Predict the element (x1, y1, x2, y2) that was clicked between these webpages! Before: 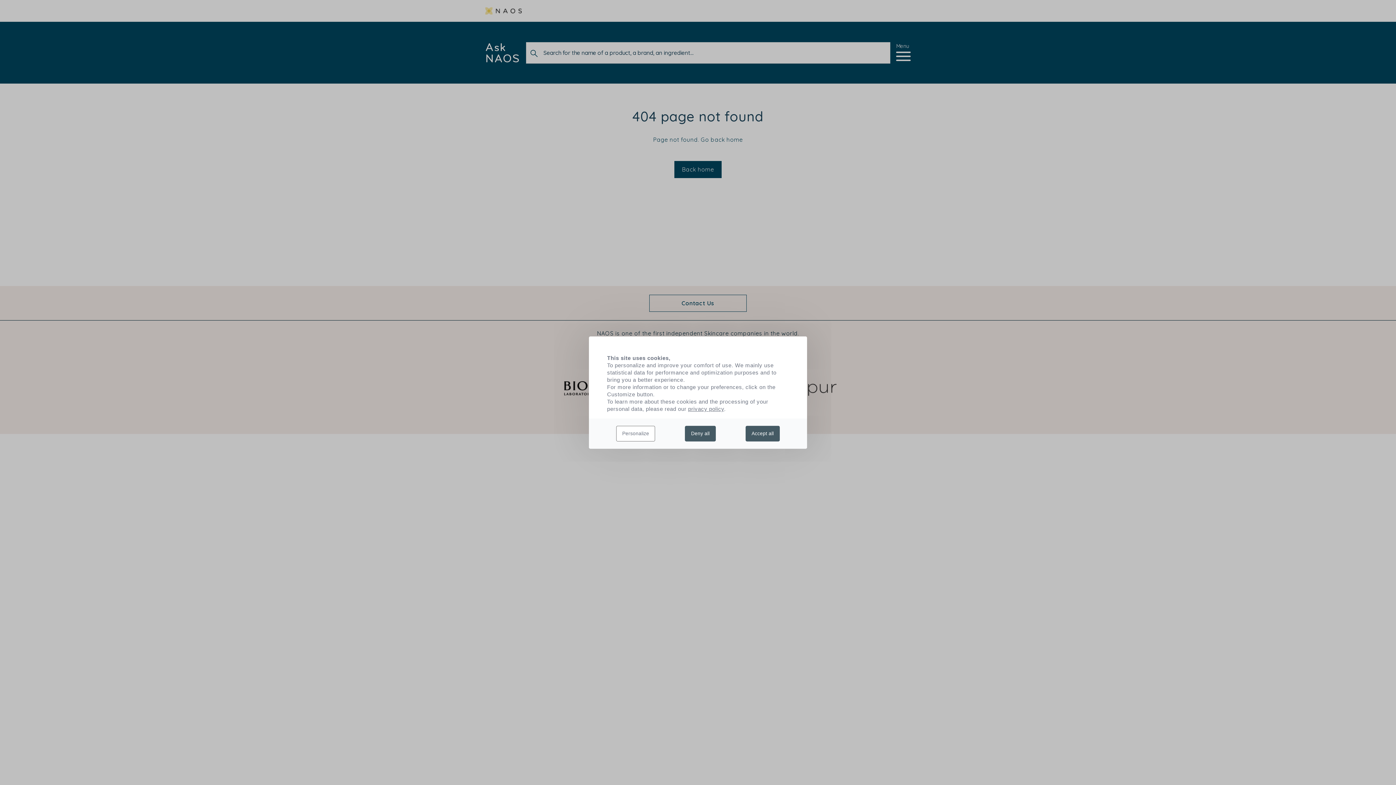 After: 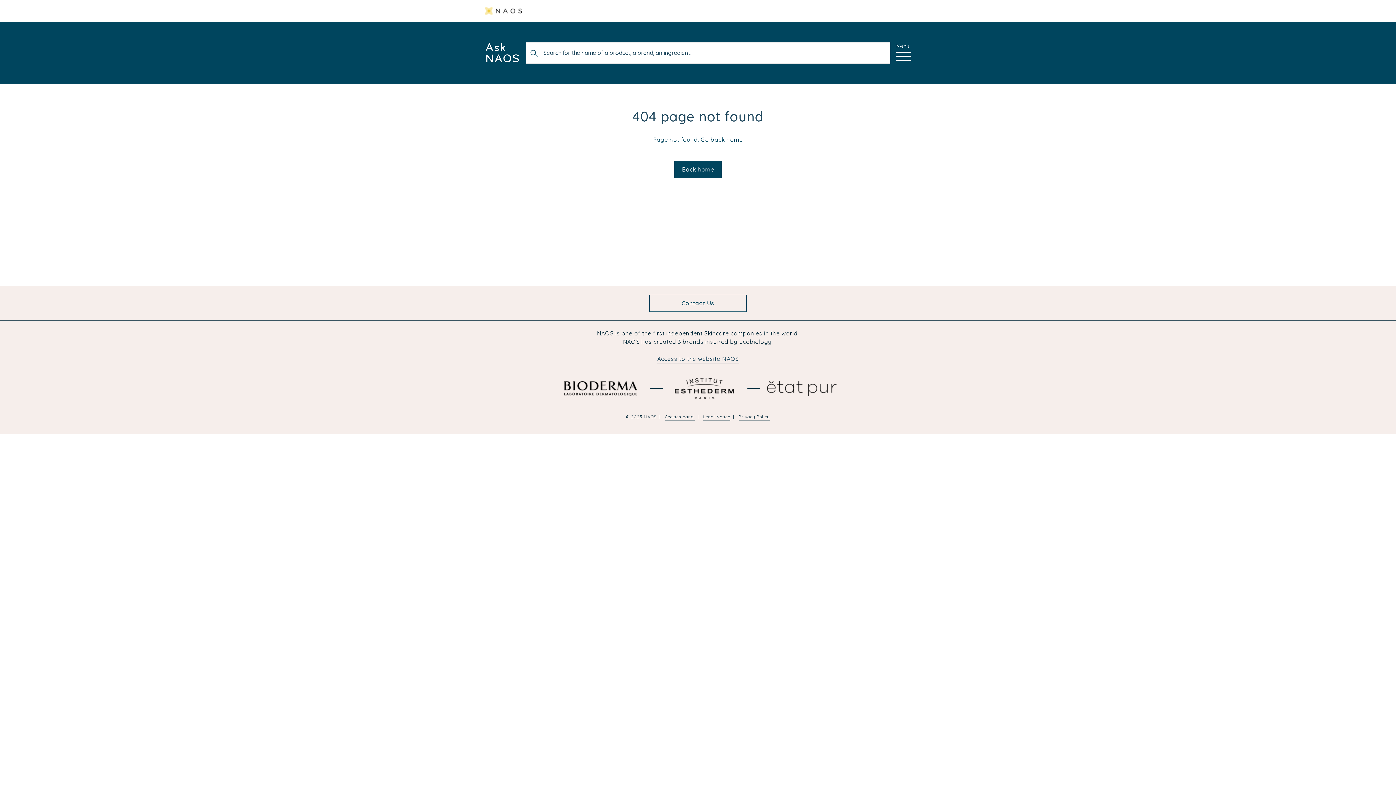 Action: bbox: (685, 425, 715, 441) label: Deny all